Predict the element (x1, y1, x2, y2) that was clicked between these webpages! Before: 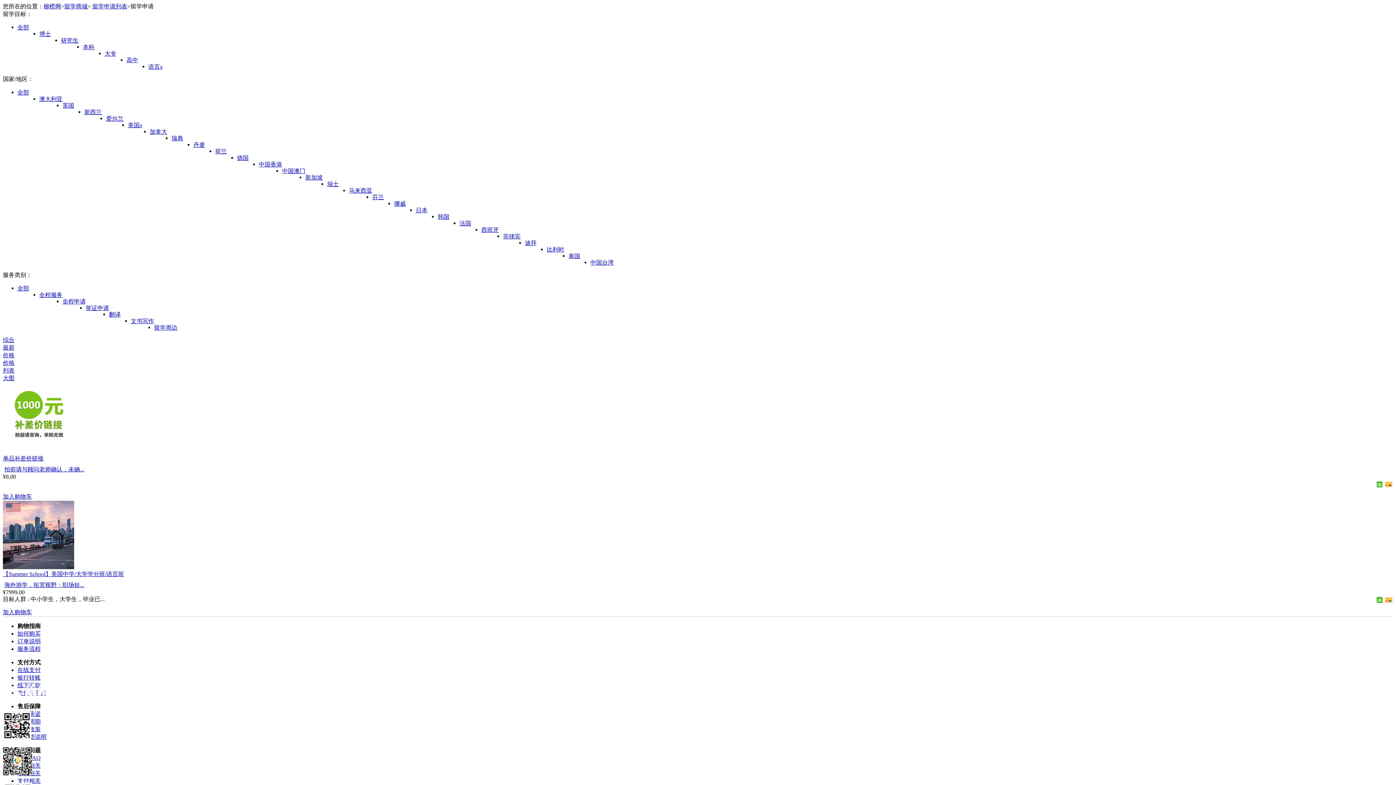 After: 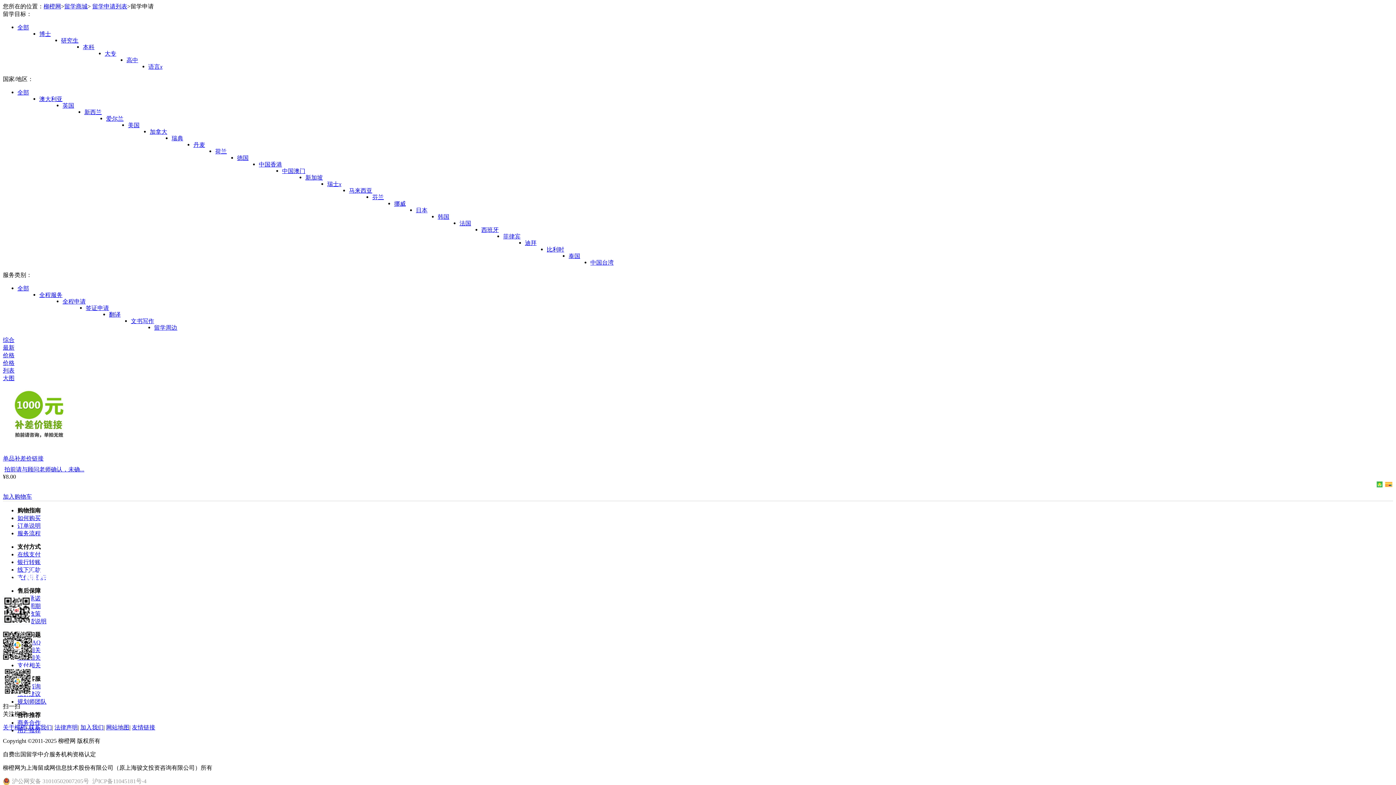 Action: bbox: (327, 180, 349, 189) label: 瑞士